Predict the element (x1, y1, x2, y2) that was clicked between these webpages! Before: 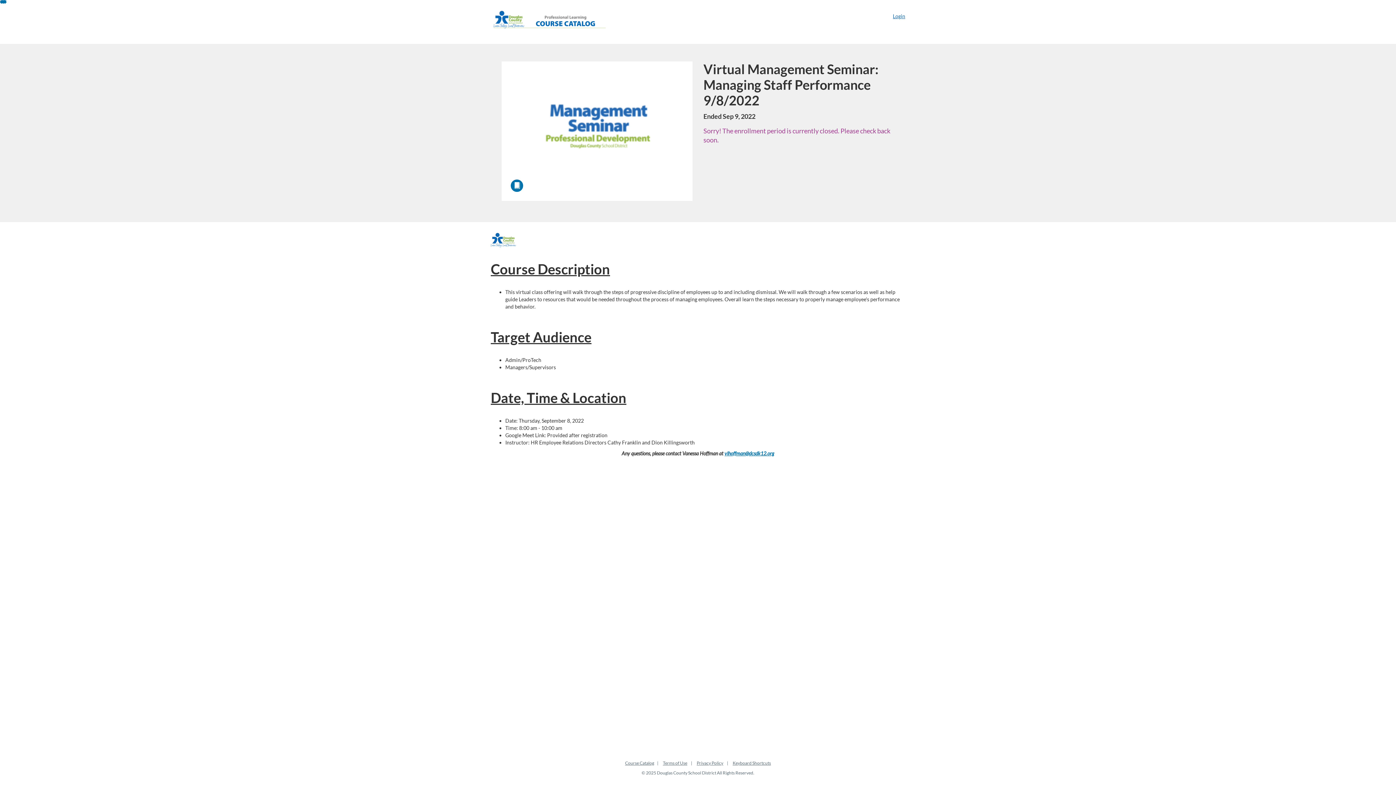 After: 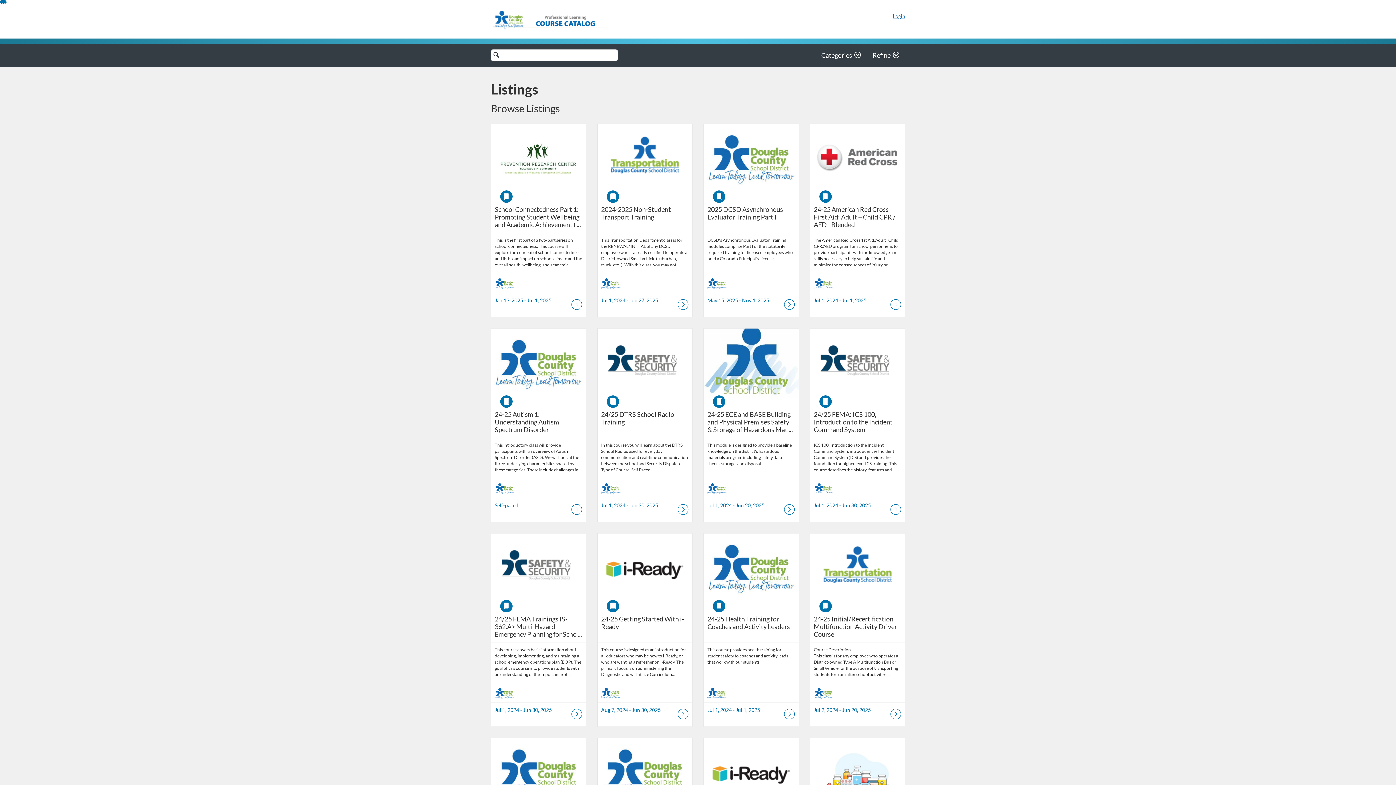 Action: label: Course Catalog bbox: (625, 760, 654, 766)